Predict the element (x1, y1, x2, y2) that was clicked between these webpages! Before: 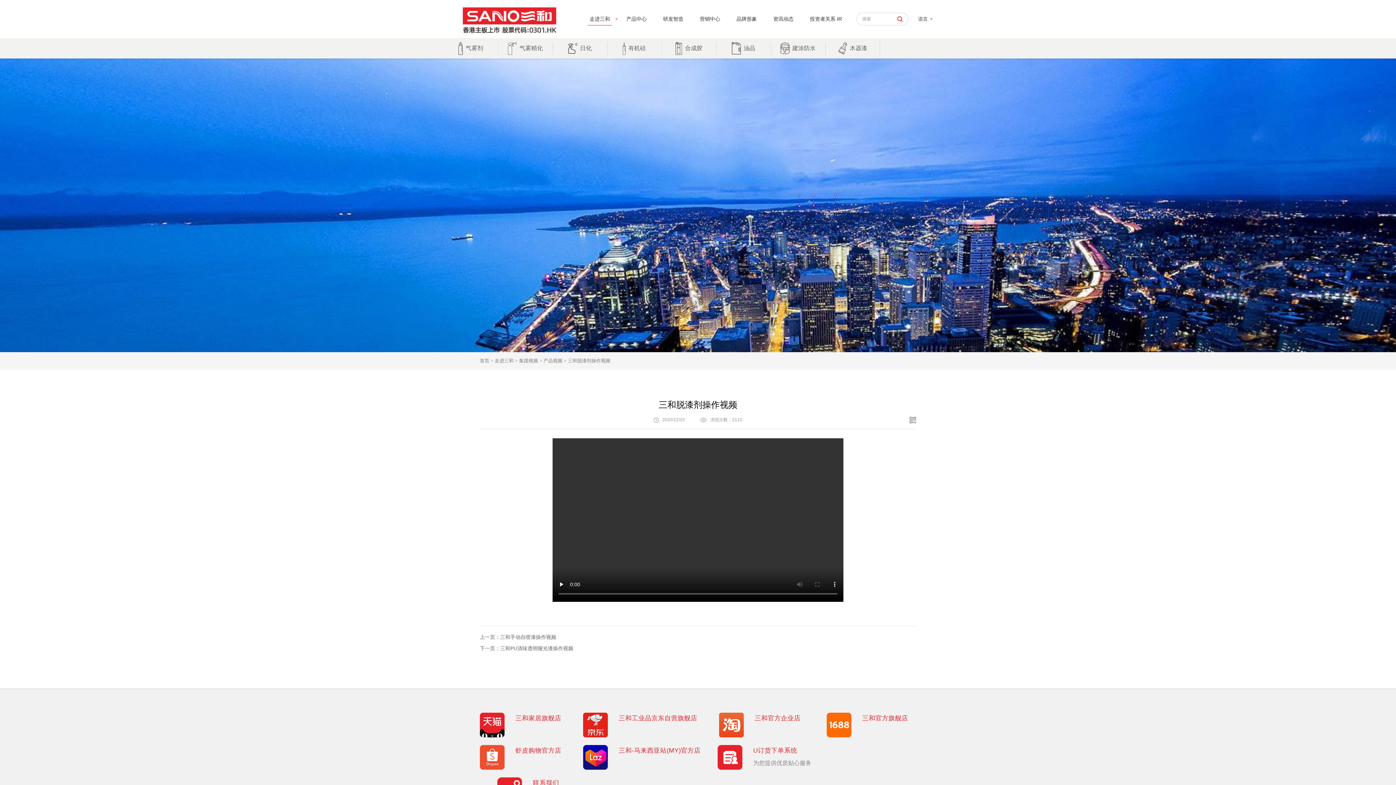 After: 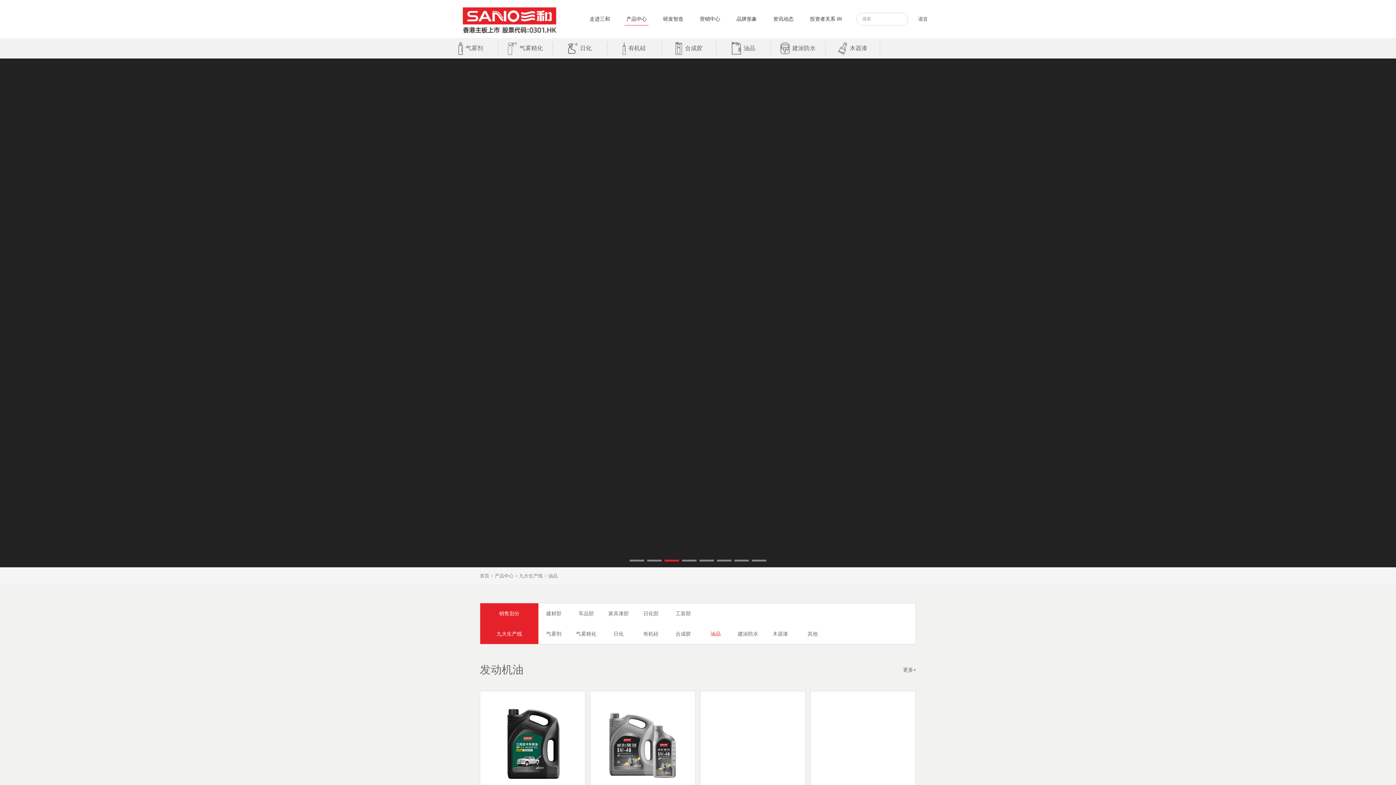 Action: bbox: (716, 38, 770, 58) label: 油品